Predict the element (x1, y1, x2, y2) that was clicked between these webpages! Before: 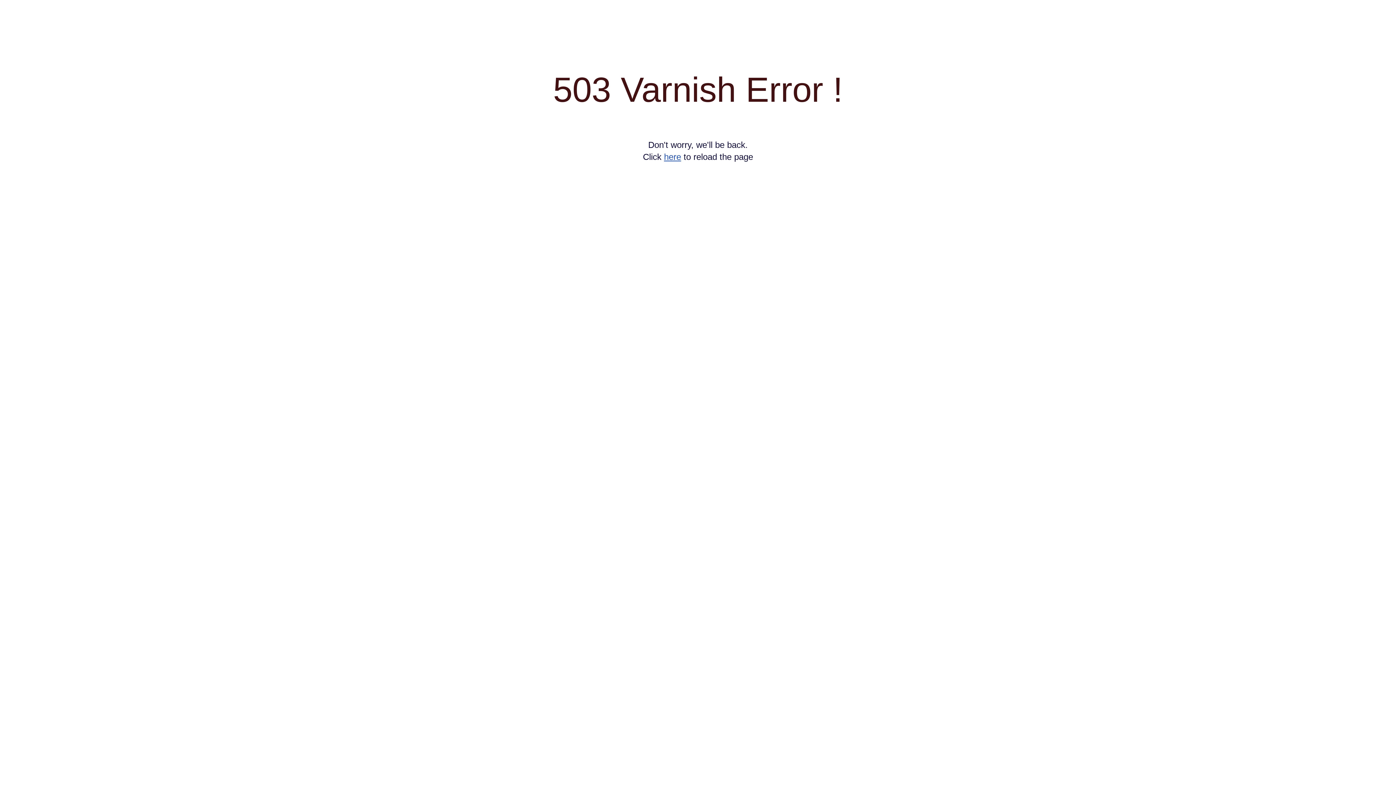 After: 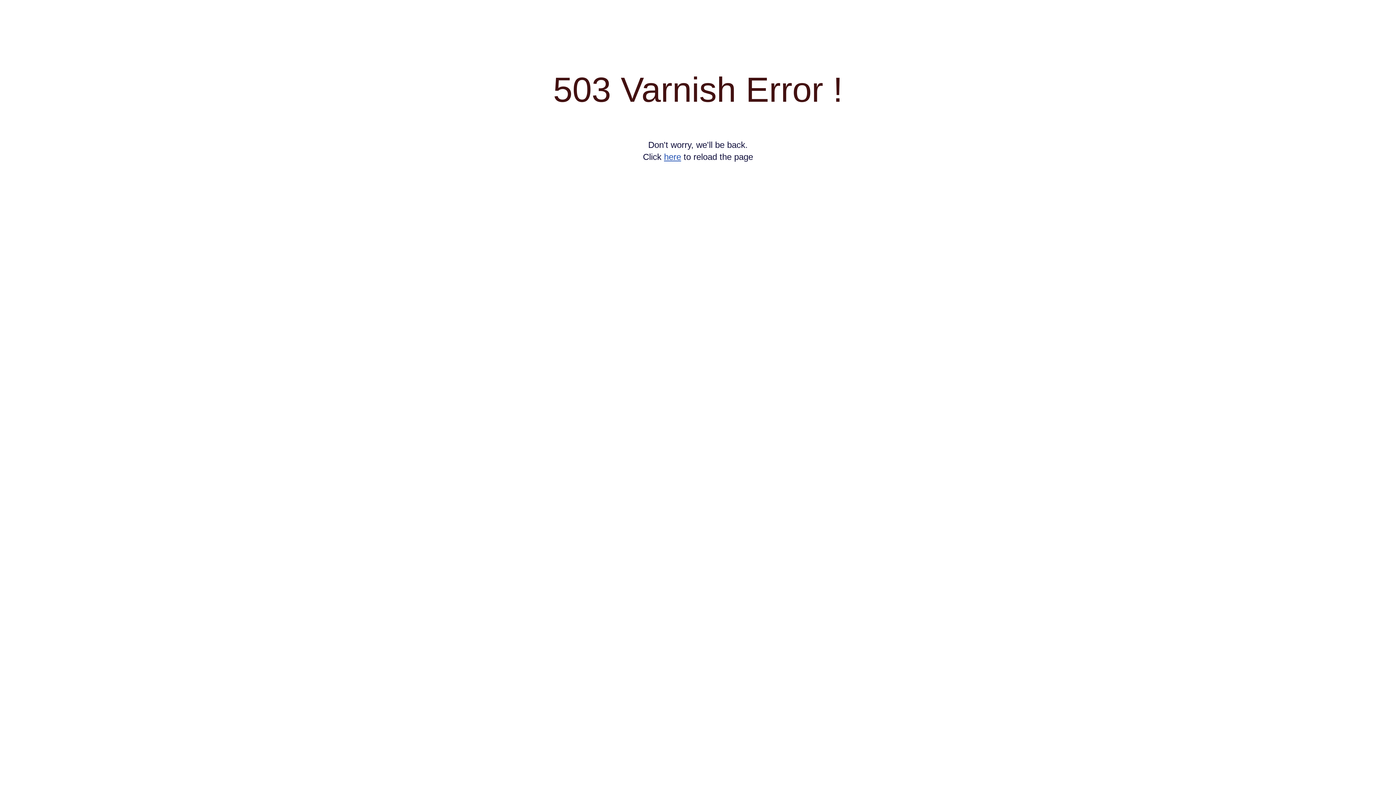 Action: bbox: (664, 152, 681, 161) label: here